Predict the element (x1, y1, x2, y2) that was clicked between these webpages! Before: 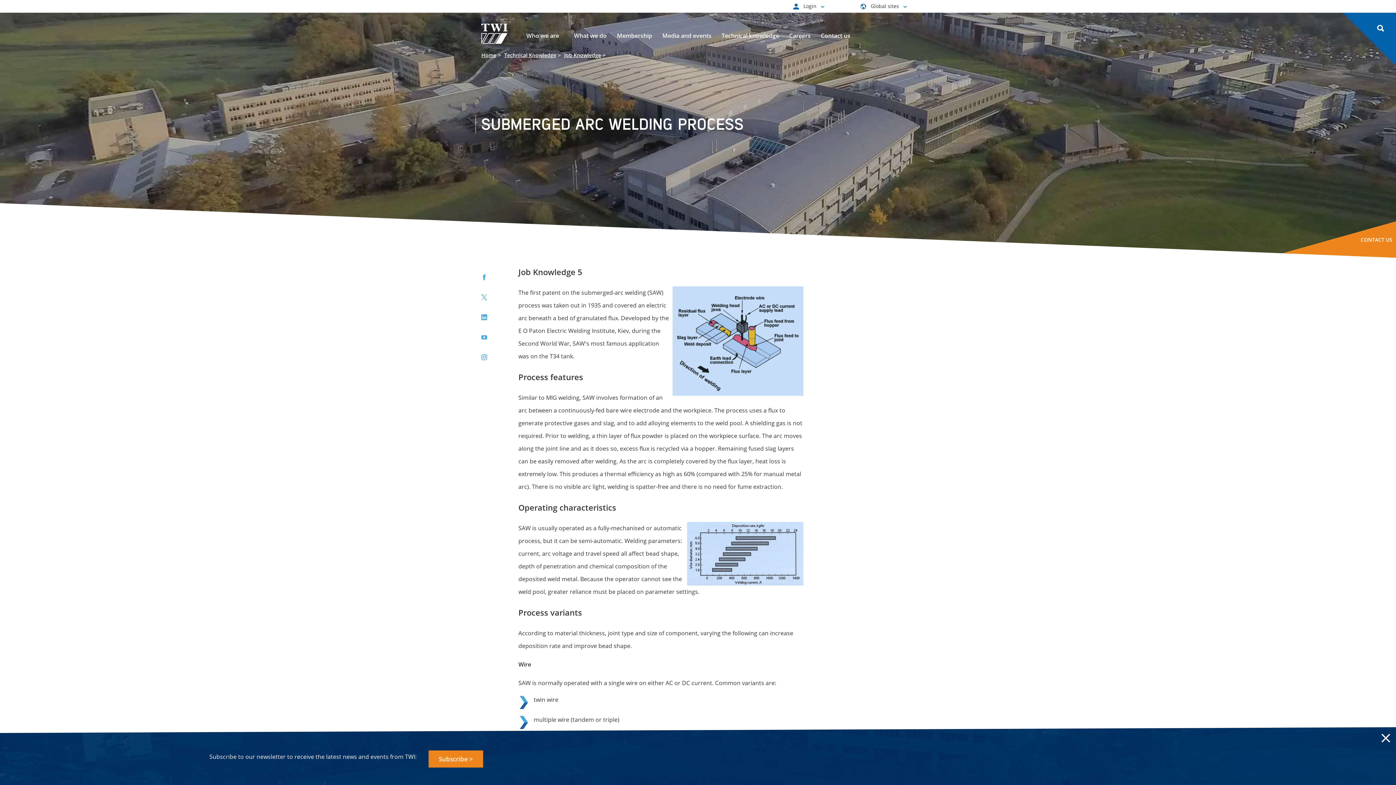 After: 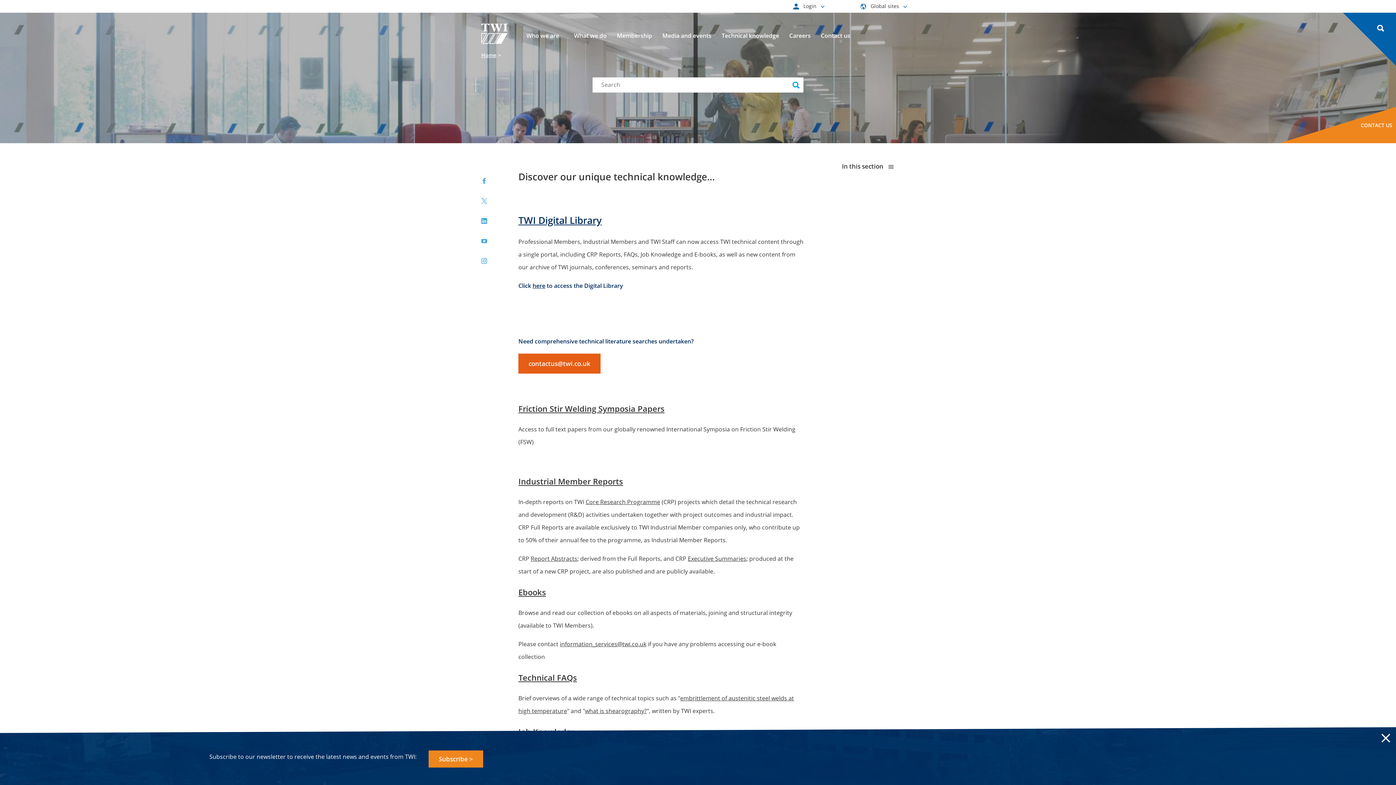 Action: label: Technical knowledge bbox: (721, 31, 779, 39)